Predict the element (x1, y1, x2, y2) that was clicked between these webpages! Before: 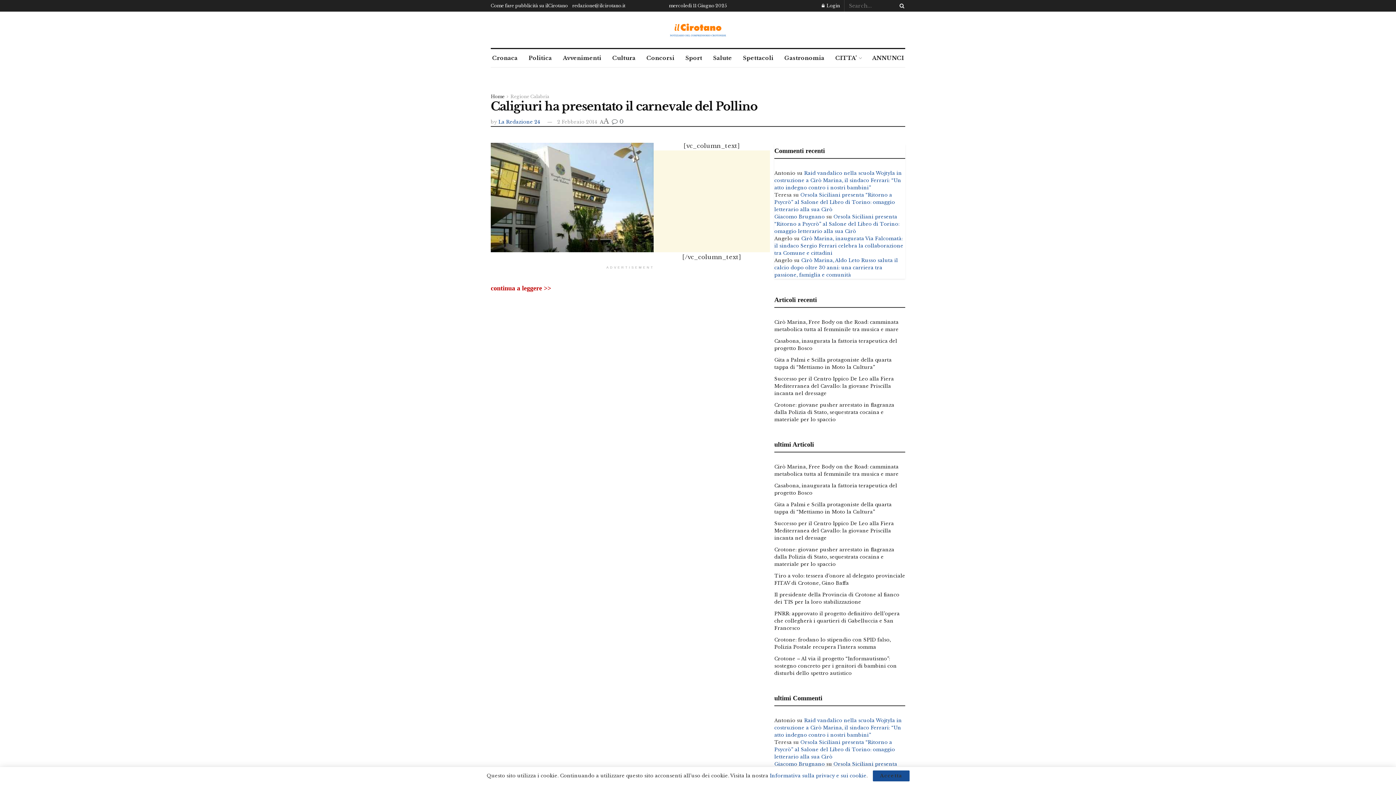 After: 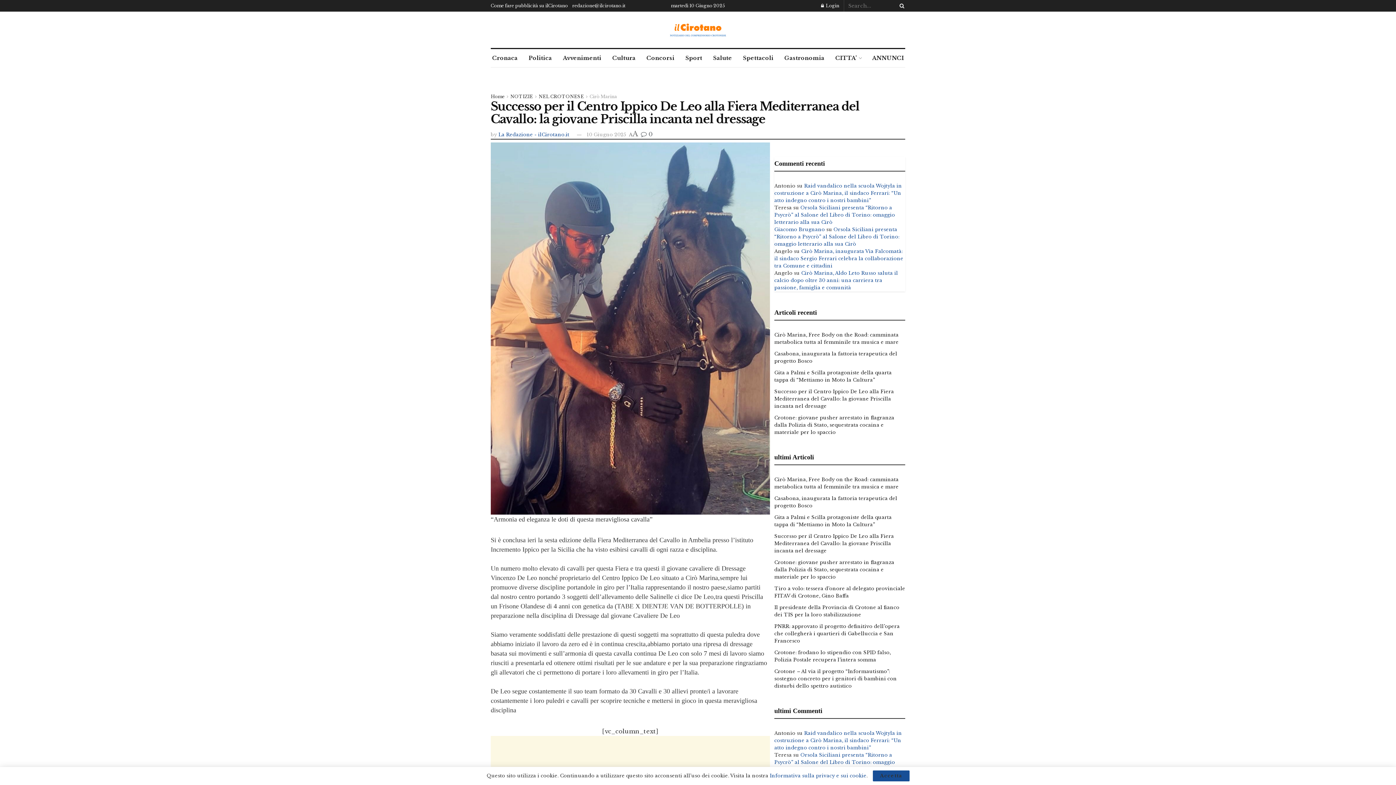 Action: label: Successo per il Centro Ippico De Leo alla Fiera Mediterranea del Cavallo: la giovane Priscilla incanta nel dressage bbox: (774, 375, 894, 396)